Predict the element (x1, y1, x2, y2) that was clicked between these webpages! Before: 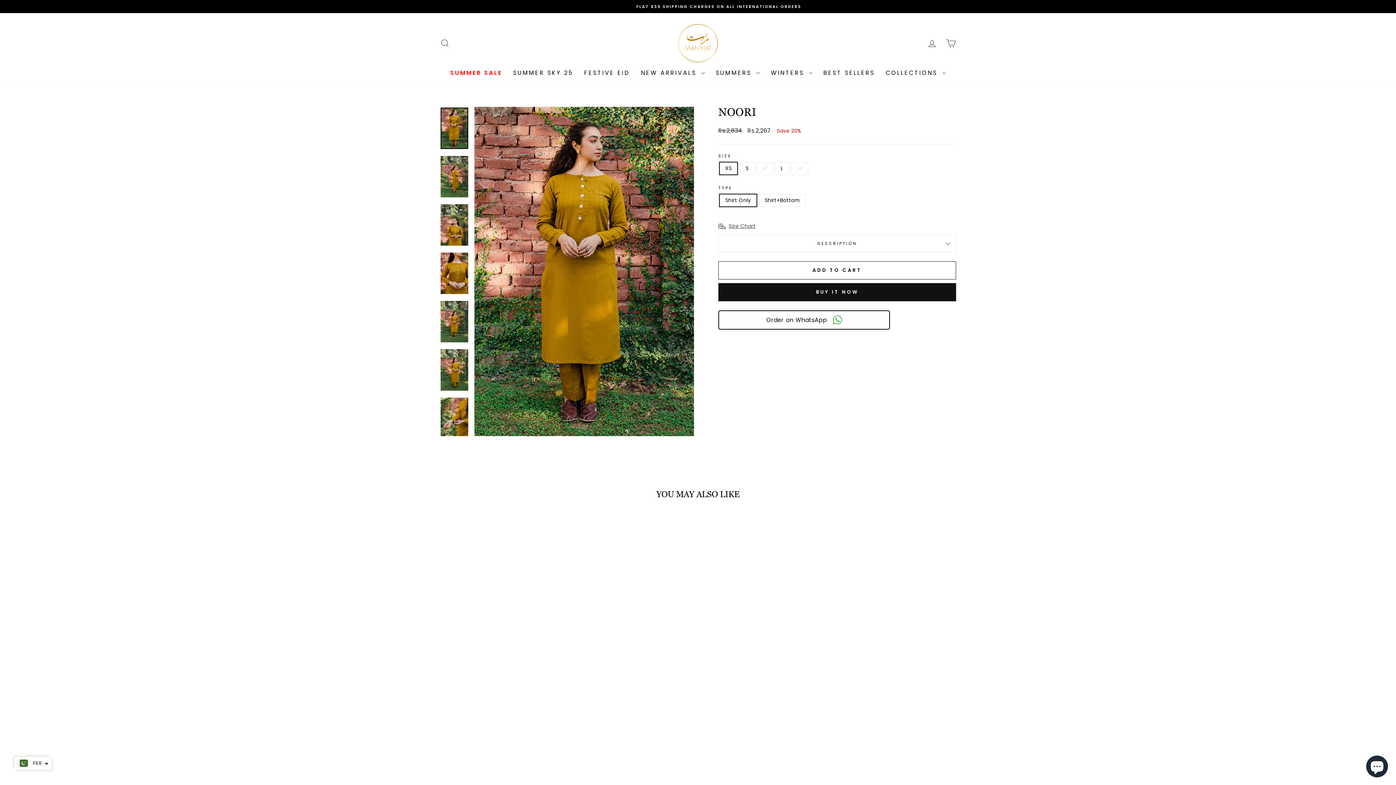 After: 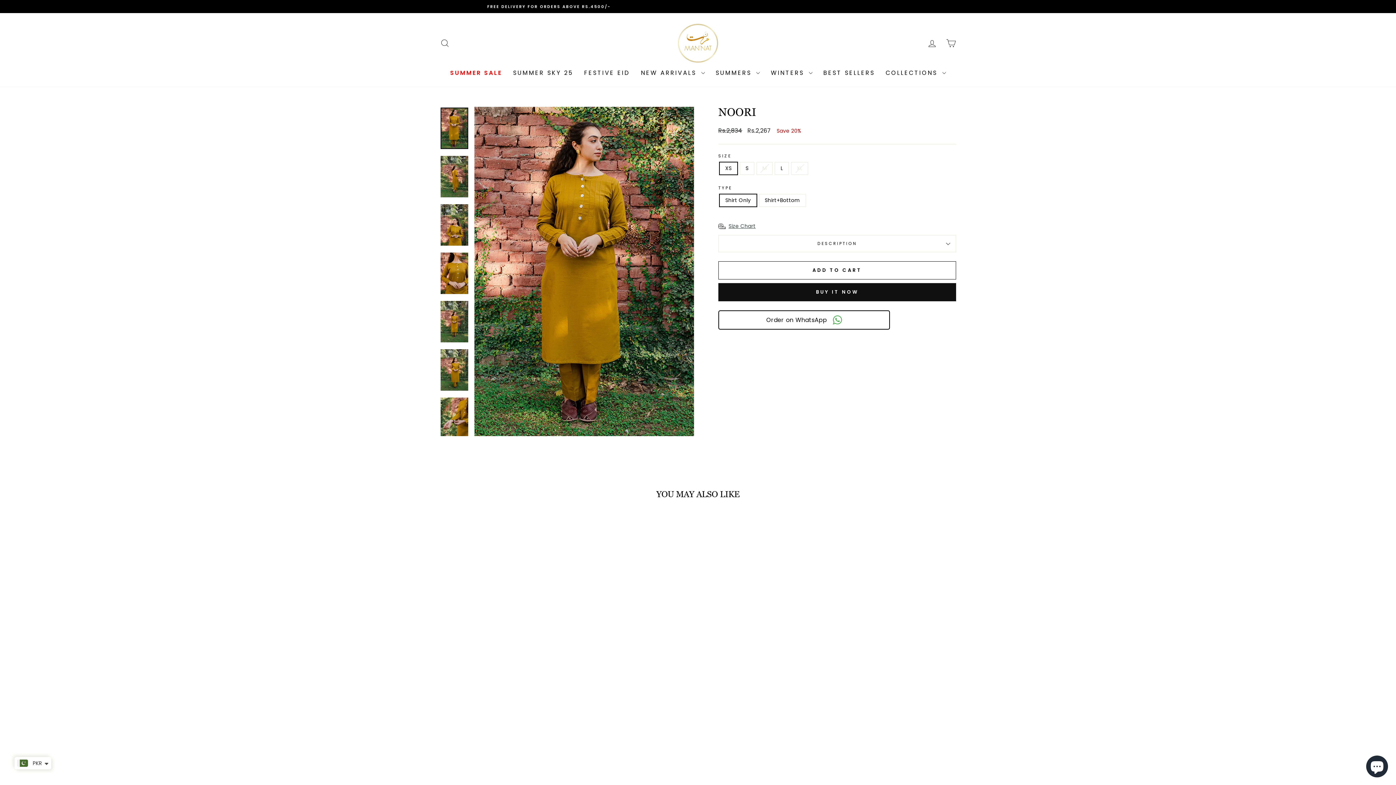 Action: bbox: (440, 702, 563, 720) label: NOORI
Regular price
Rs.2,834 
Sale price
from Rs.2,267 Save 20%